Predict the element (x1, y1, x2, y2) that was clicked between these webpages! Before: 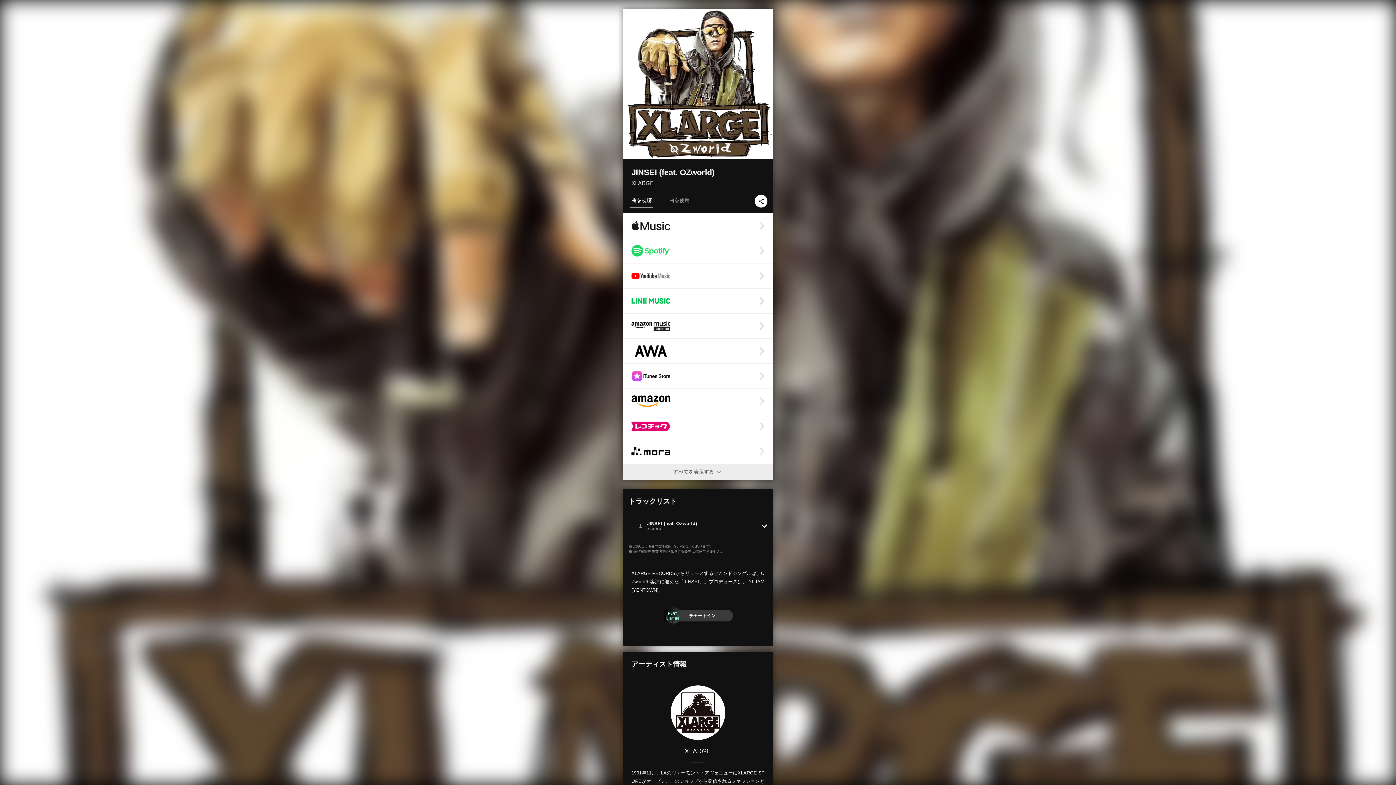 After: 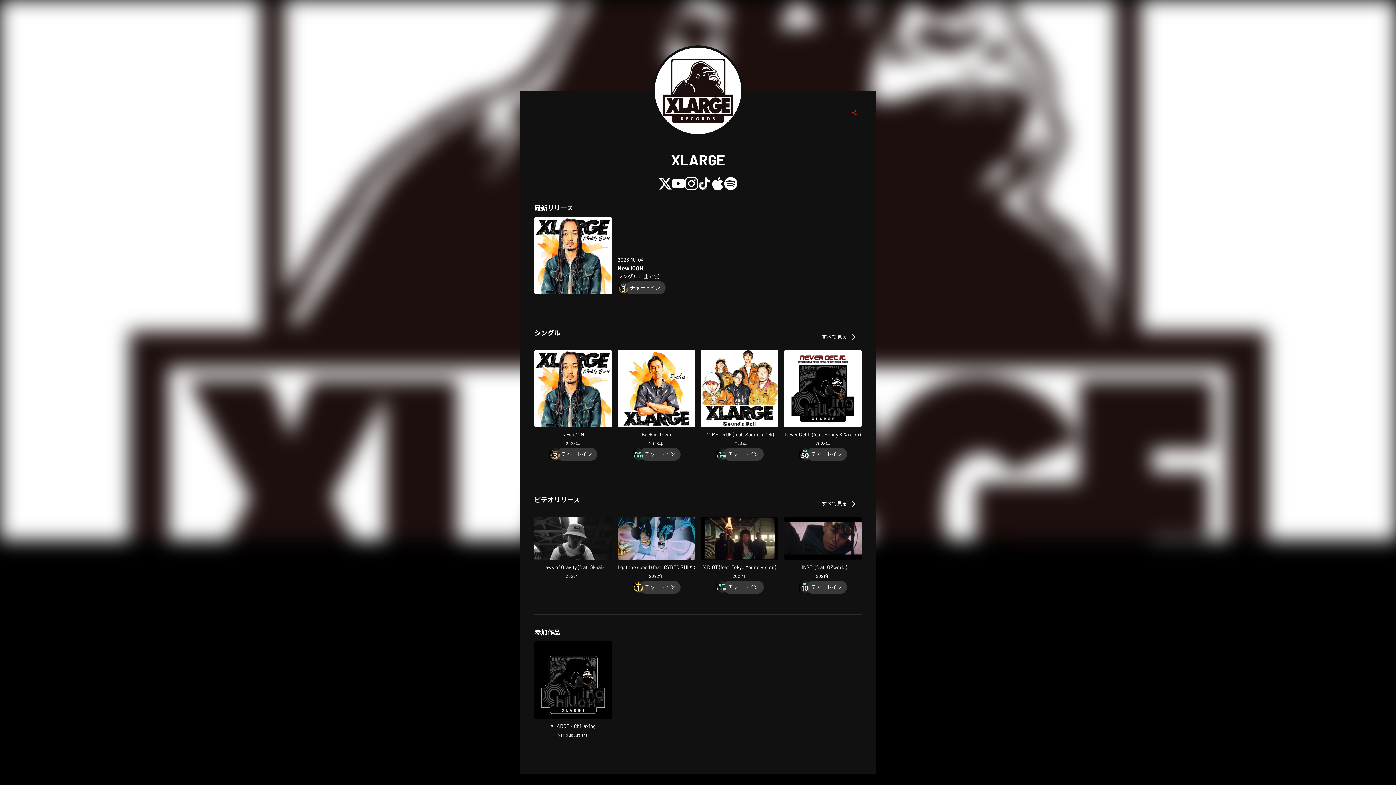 Action: label: XLARGE bbox: (684, 747, 711, 755)